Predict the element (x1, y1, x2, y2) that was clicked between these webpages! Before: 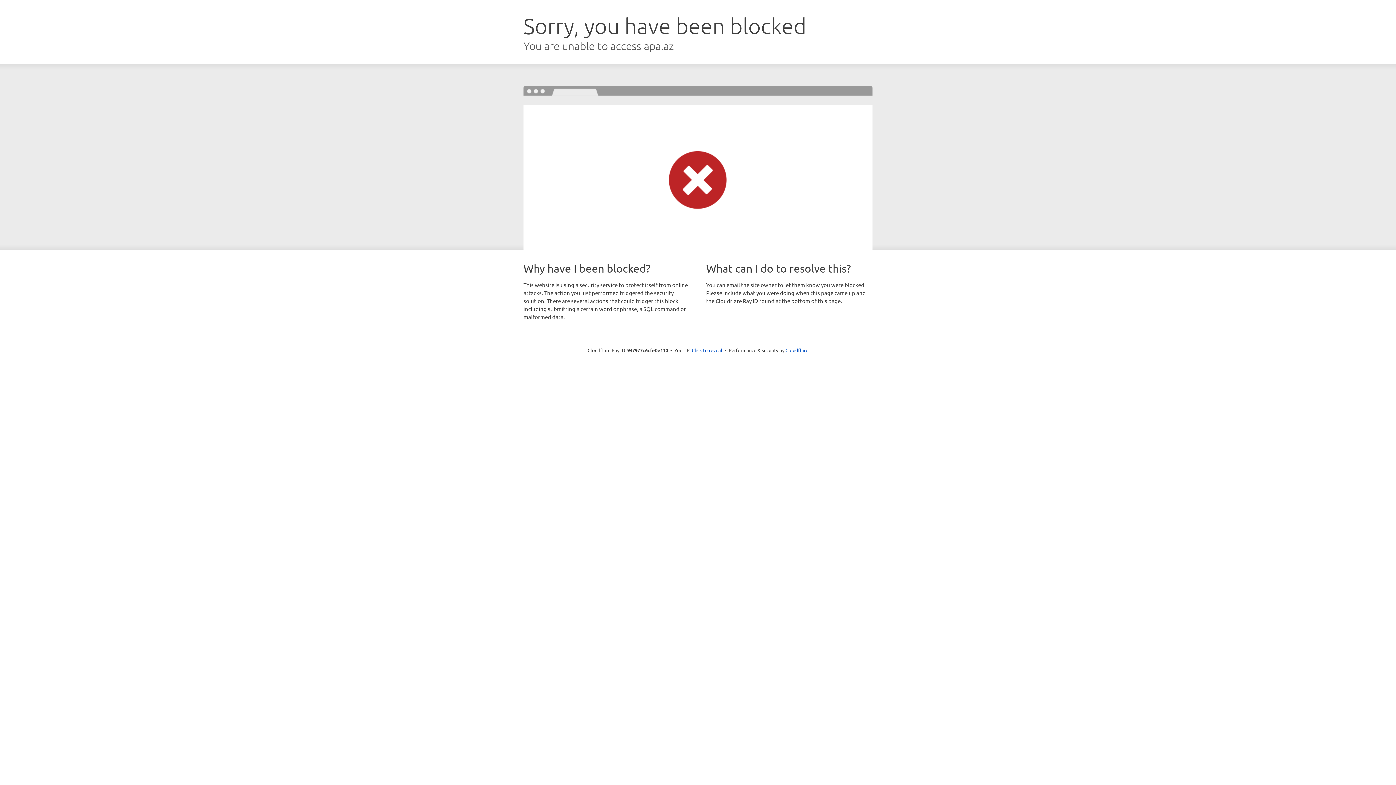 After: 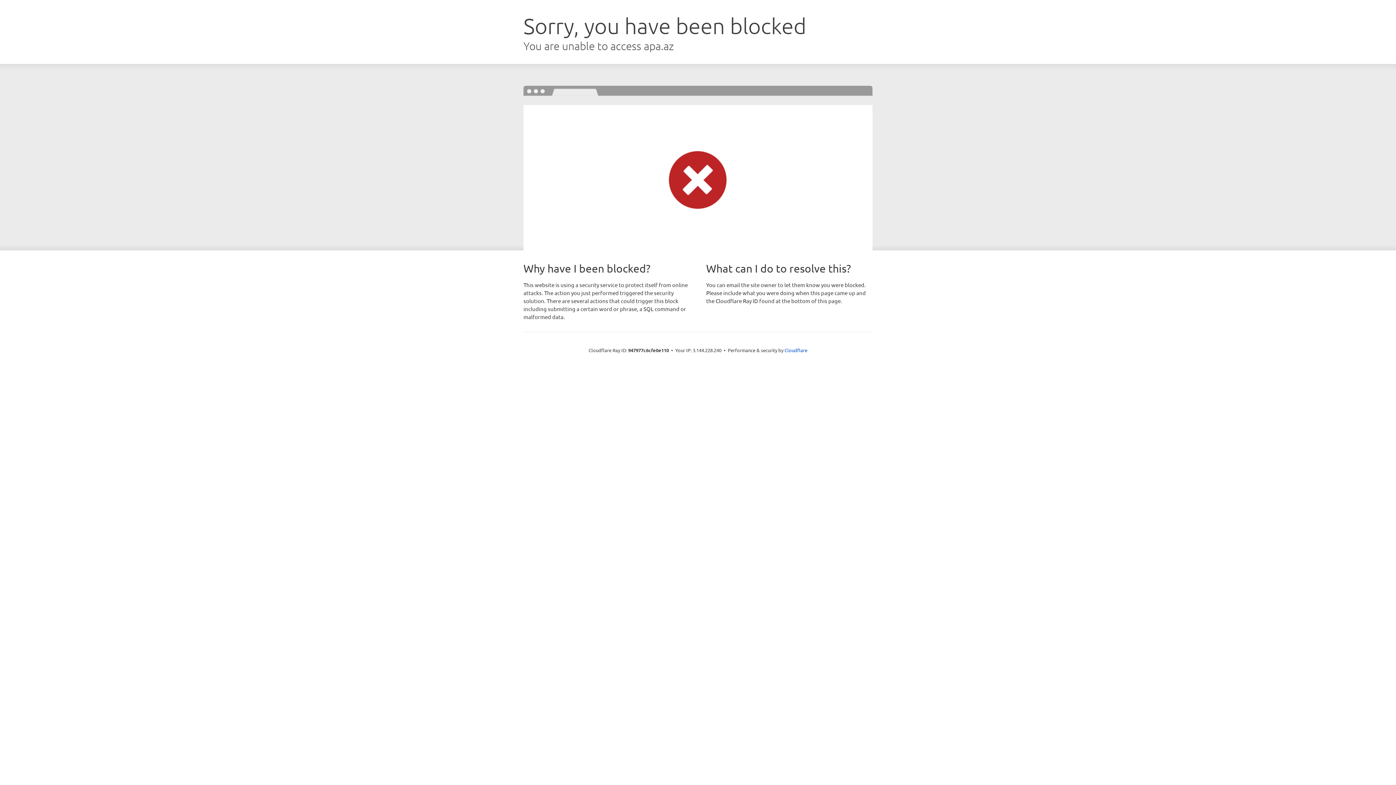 Action: bbox: (692, 346, 722, 353) label: Click to reveal